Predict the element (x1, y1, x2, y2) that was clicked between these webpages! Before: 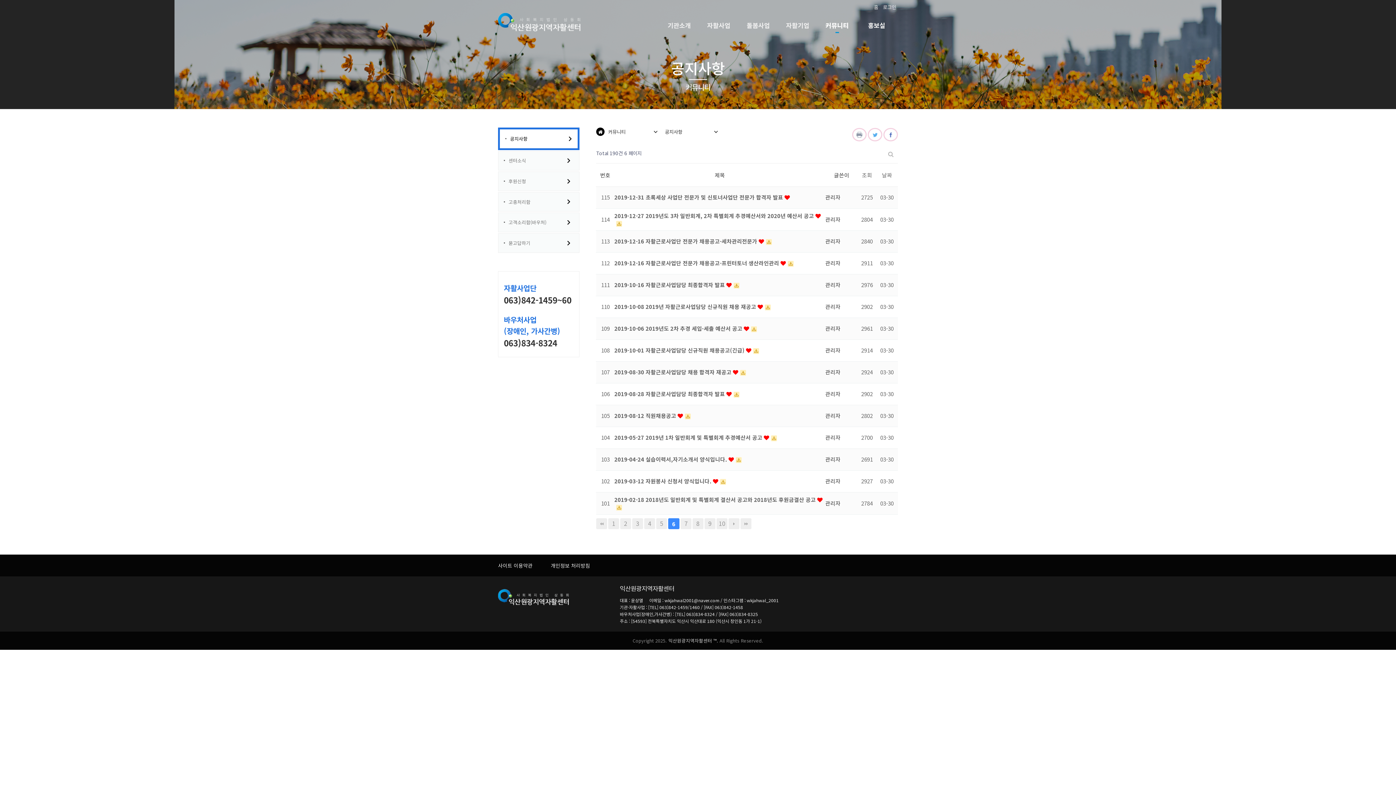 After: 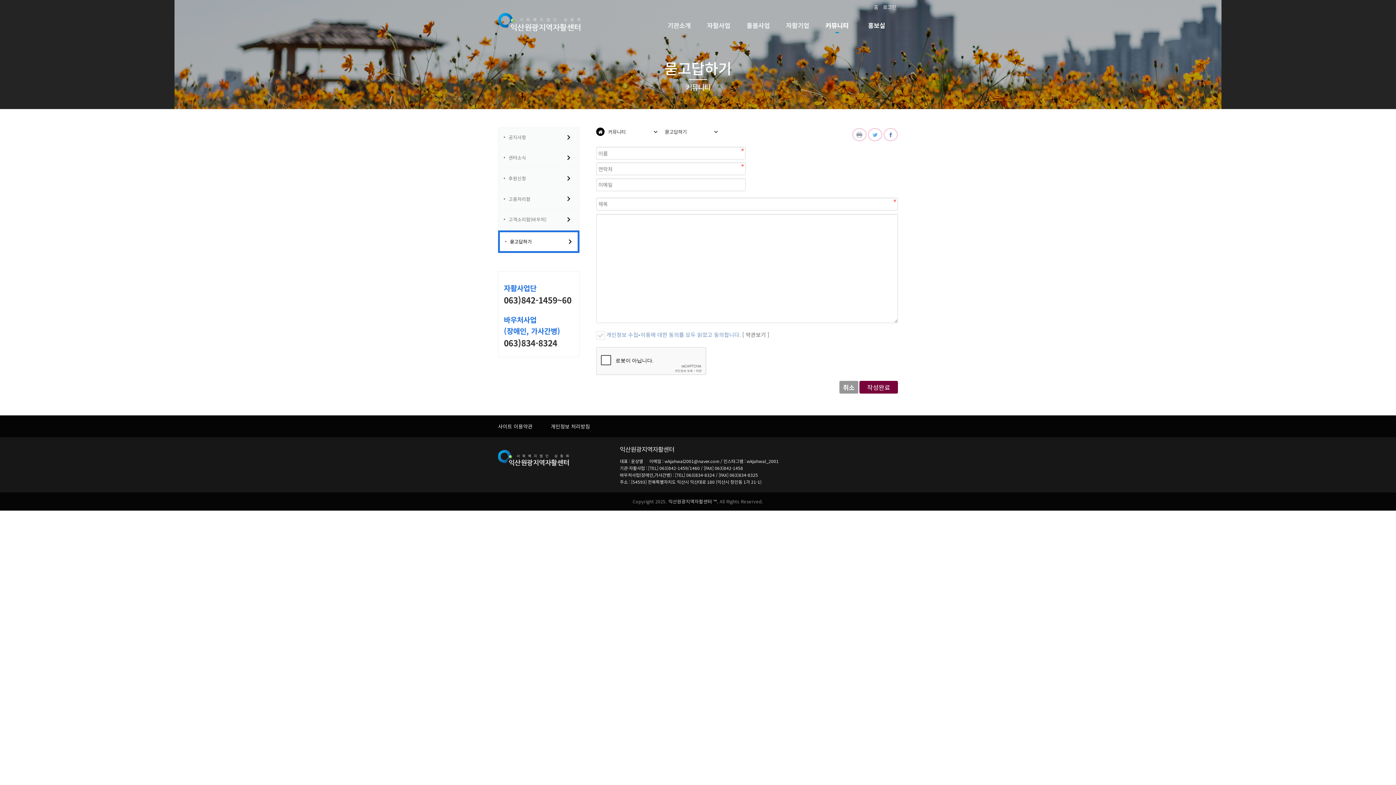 Action: label: 묻고답하기 bbox: (498, 233, 579, 252)